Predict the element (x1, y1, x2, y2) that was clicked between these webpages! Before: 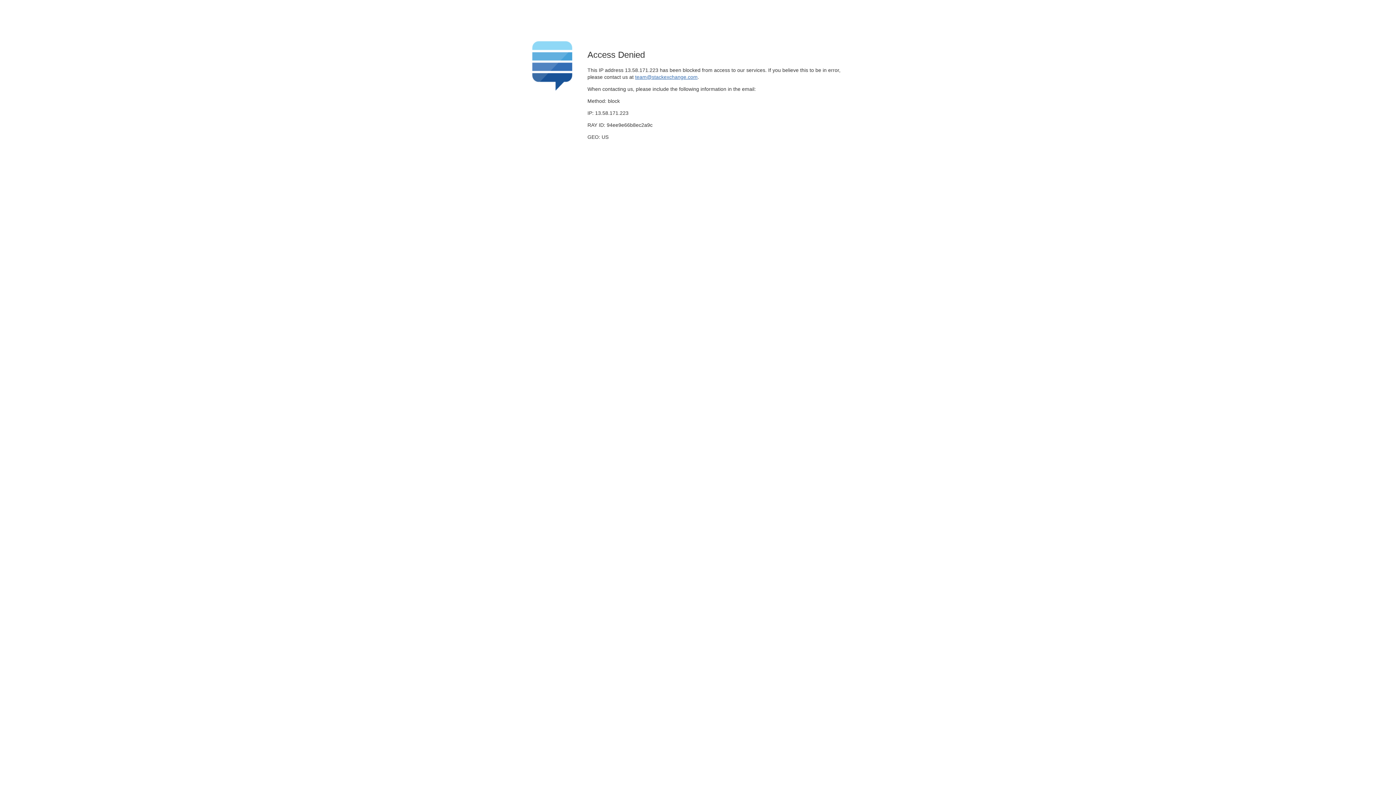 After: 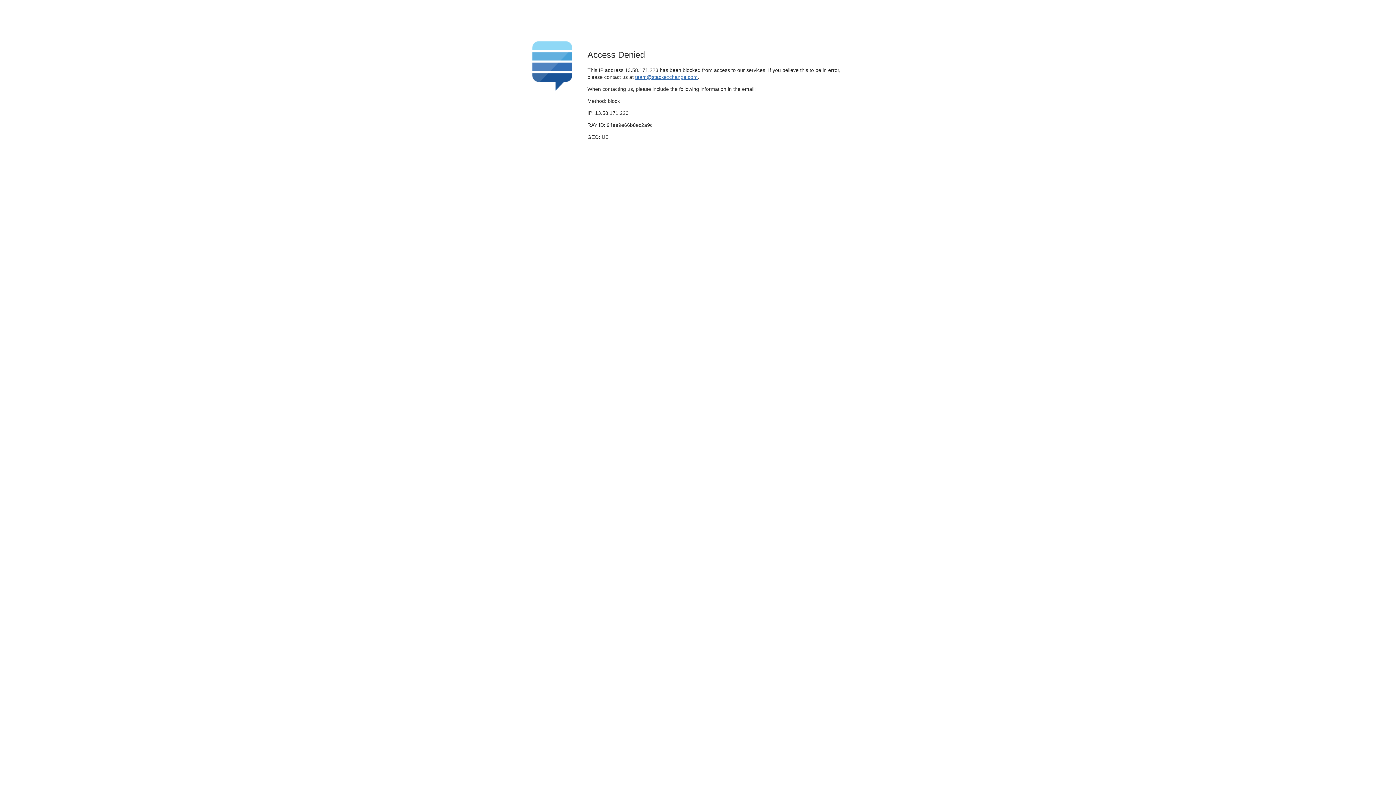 Action: bbox: (635, 74, 697, 79) label: team@stackexchange.com